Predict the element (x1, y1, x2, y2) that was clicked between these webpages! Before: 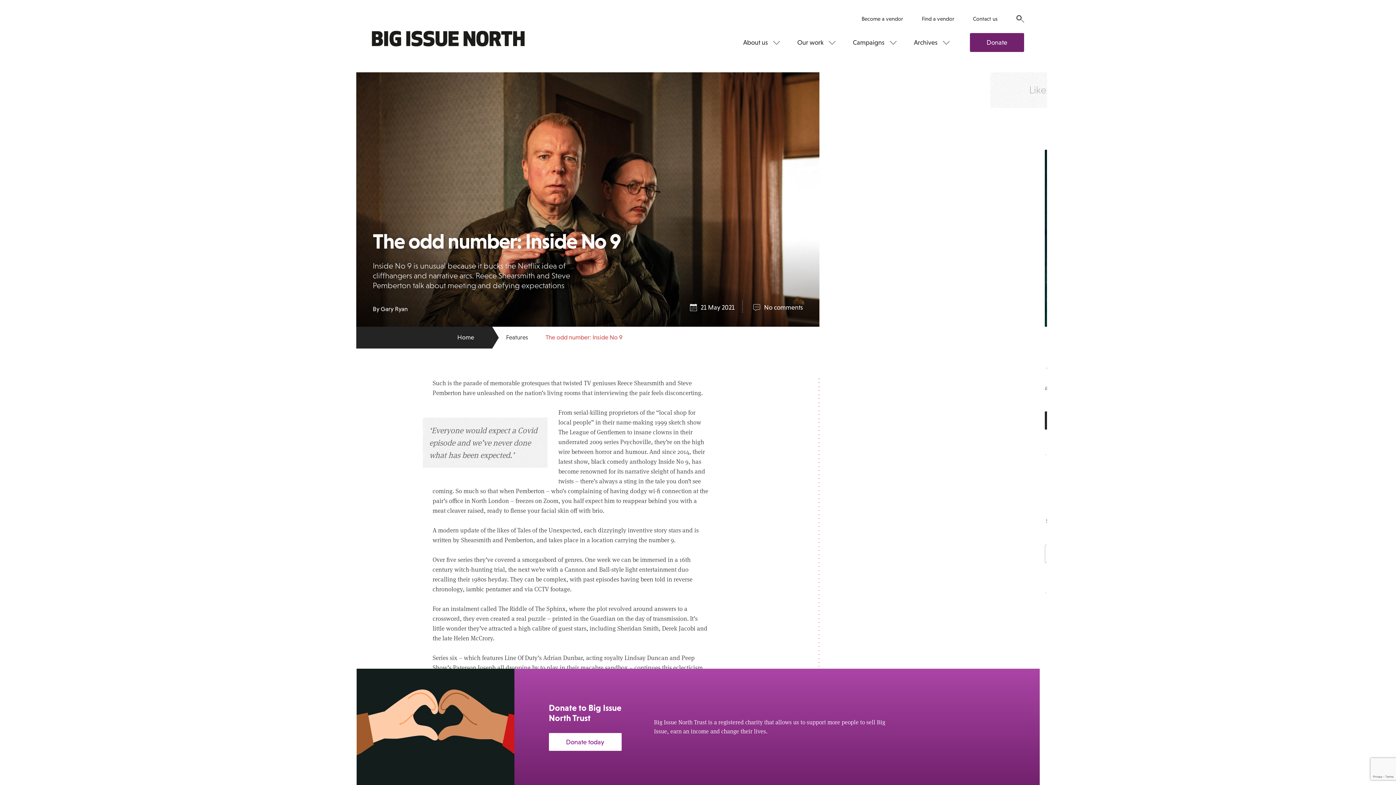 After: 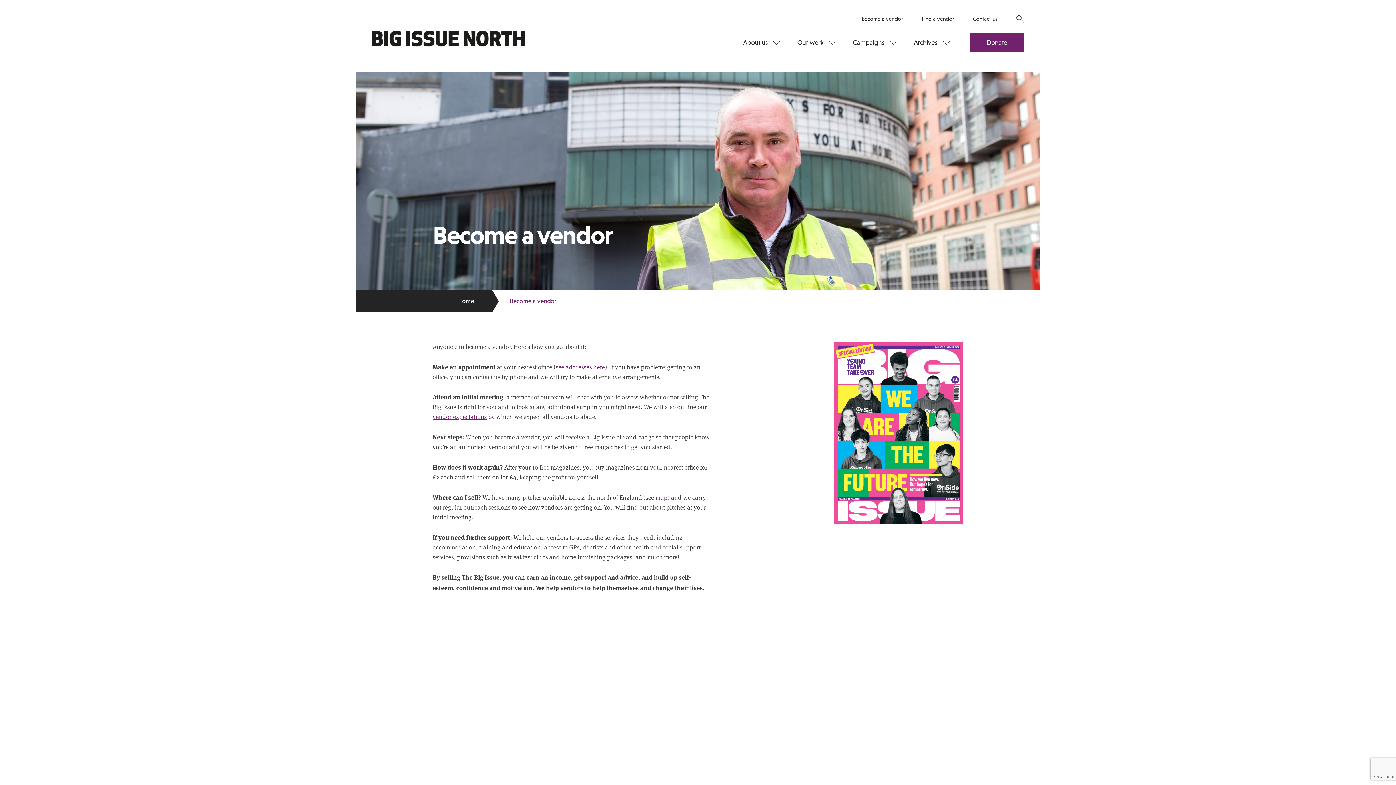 Action: label: Become a vendor bbox: (861, 15, 903, 22)